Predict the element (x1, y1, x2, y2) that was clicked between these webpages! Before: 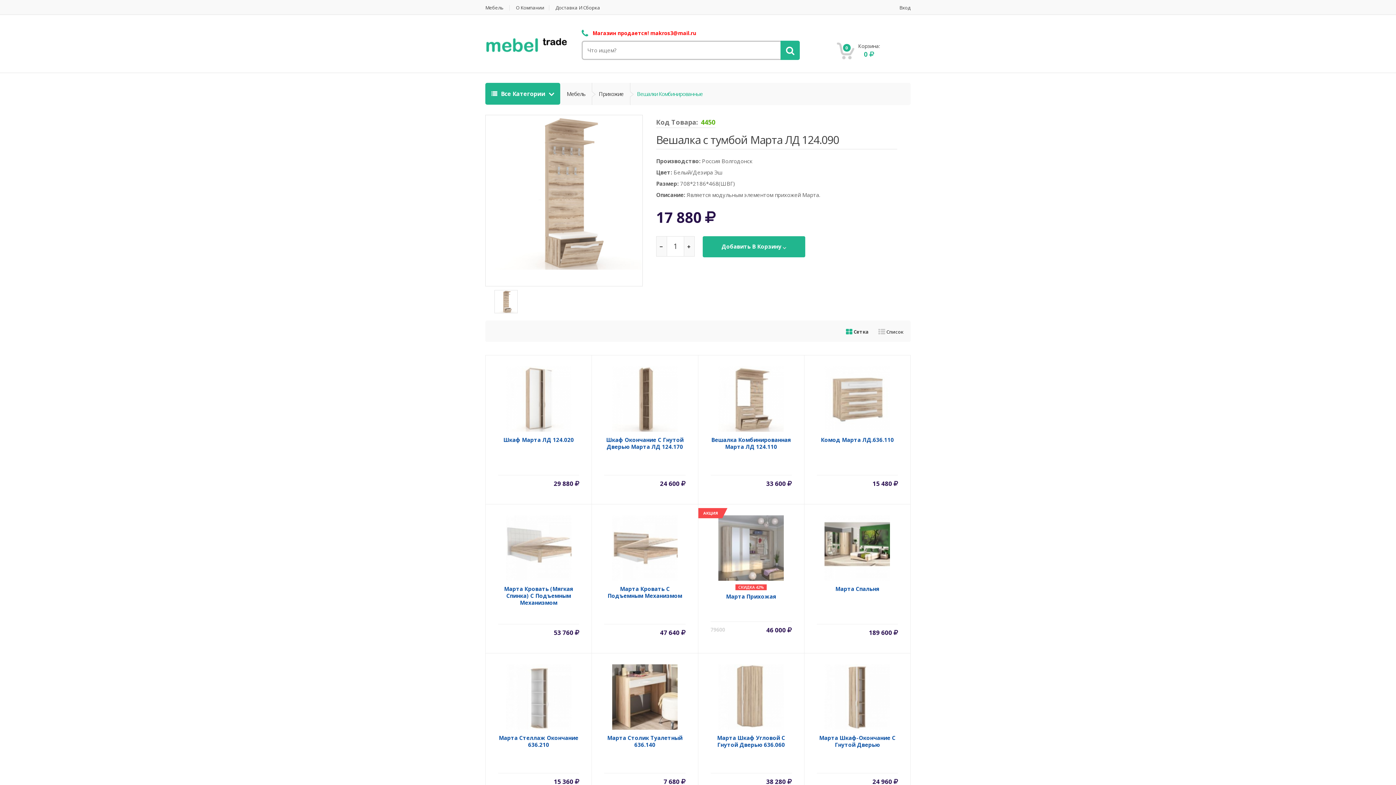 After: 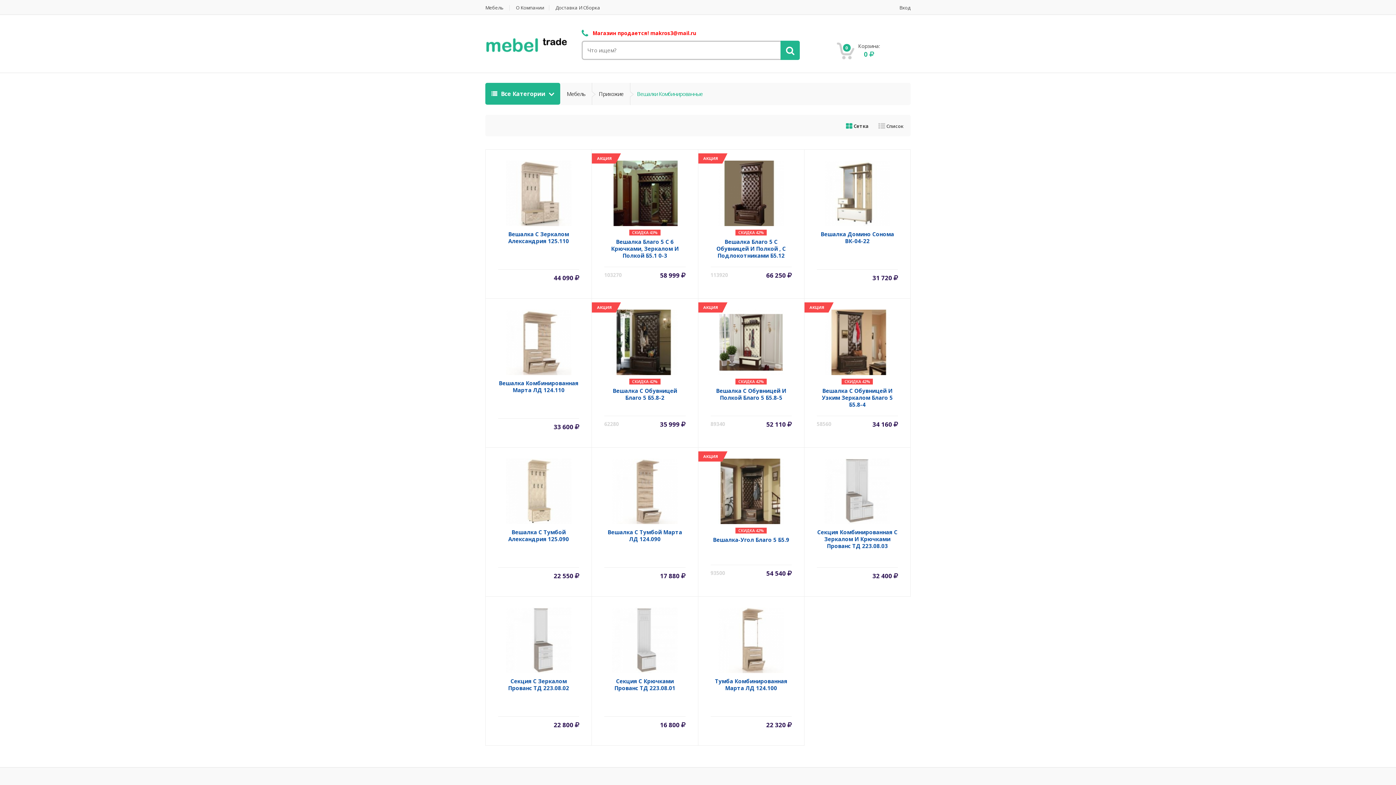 Action: label: Вешалки Комбинированные bbox: (630, 82, 709, 105)